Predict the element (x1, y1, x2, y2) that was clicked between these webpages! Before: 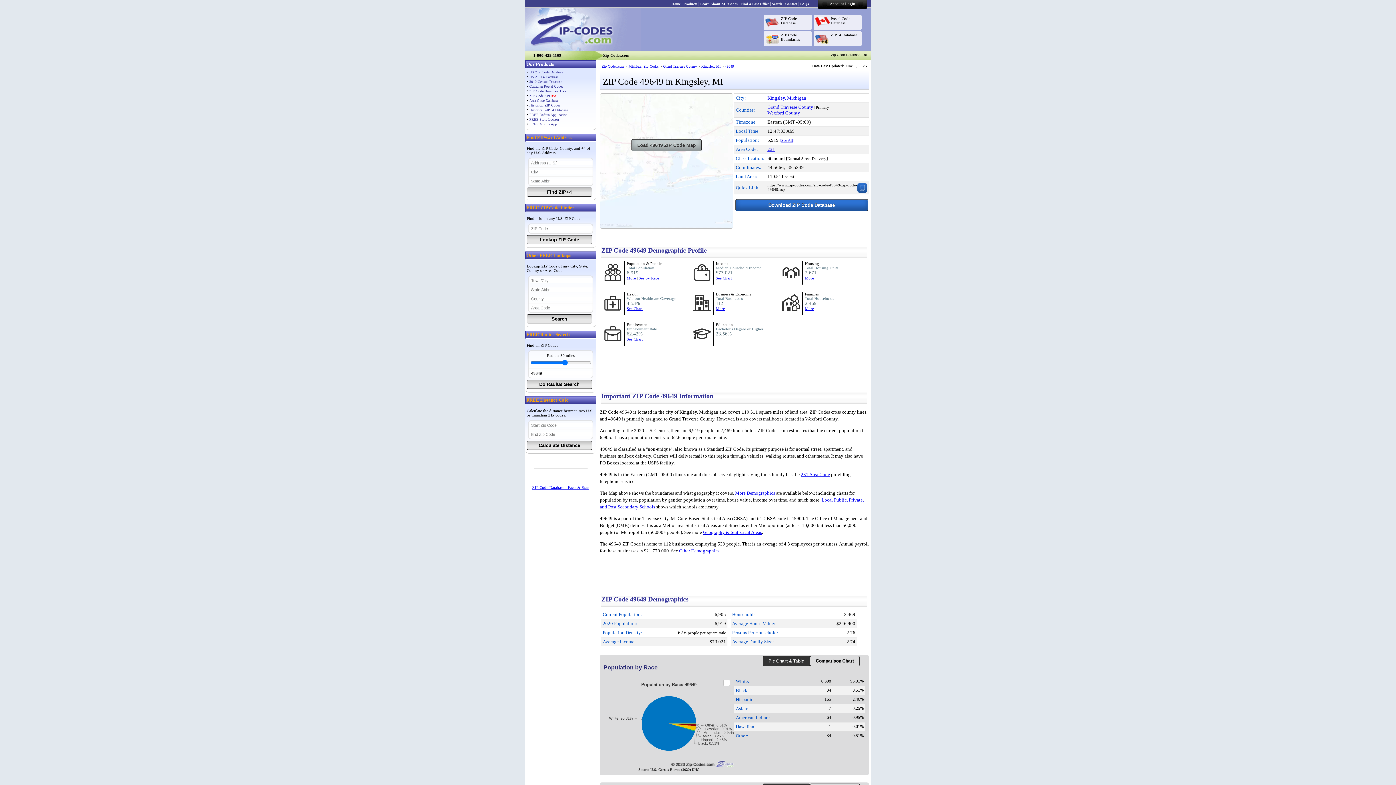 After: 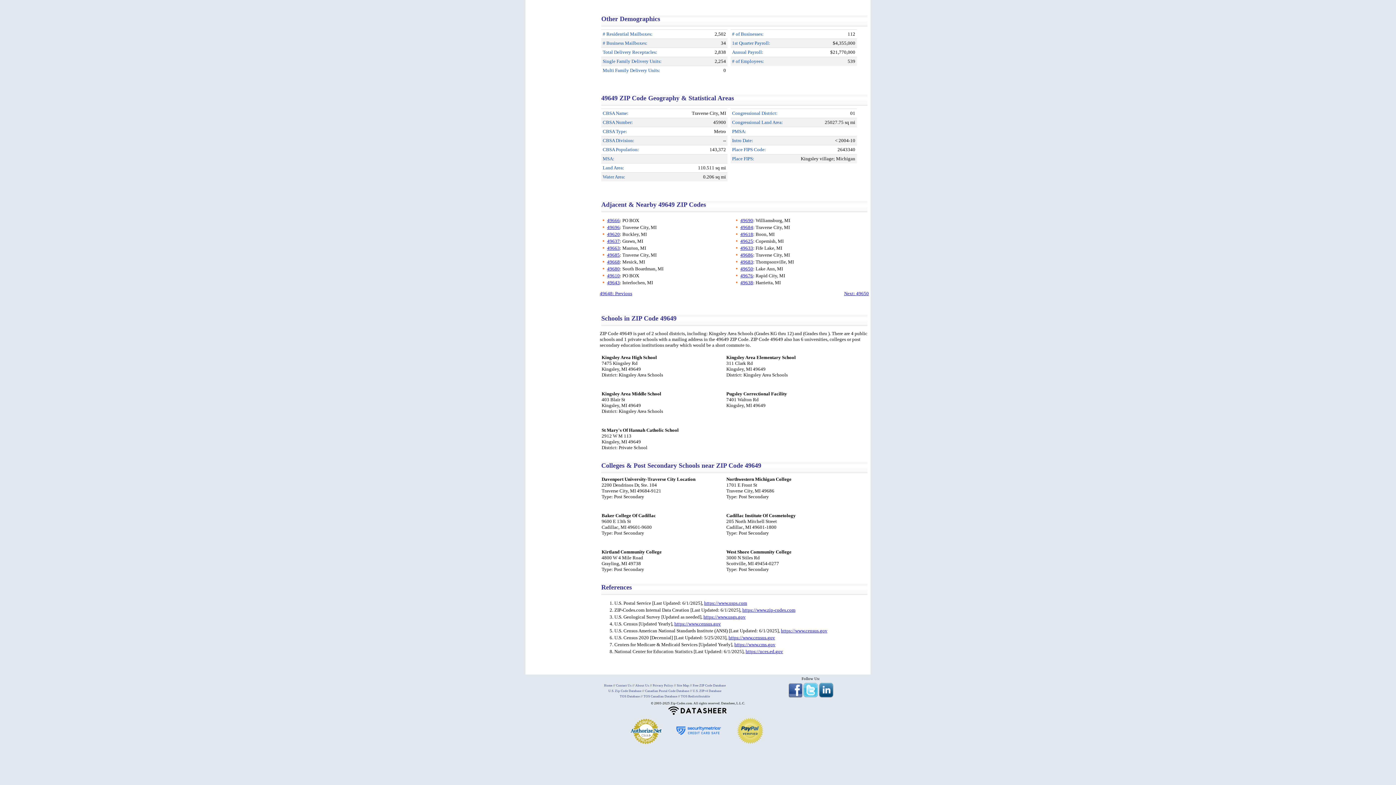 Action: bbox: (703, 529, 762, 535) label: Geography & Statistical Areas